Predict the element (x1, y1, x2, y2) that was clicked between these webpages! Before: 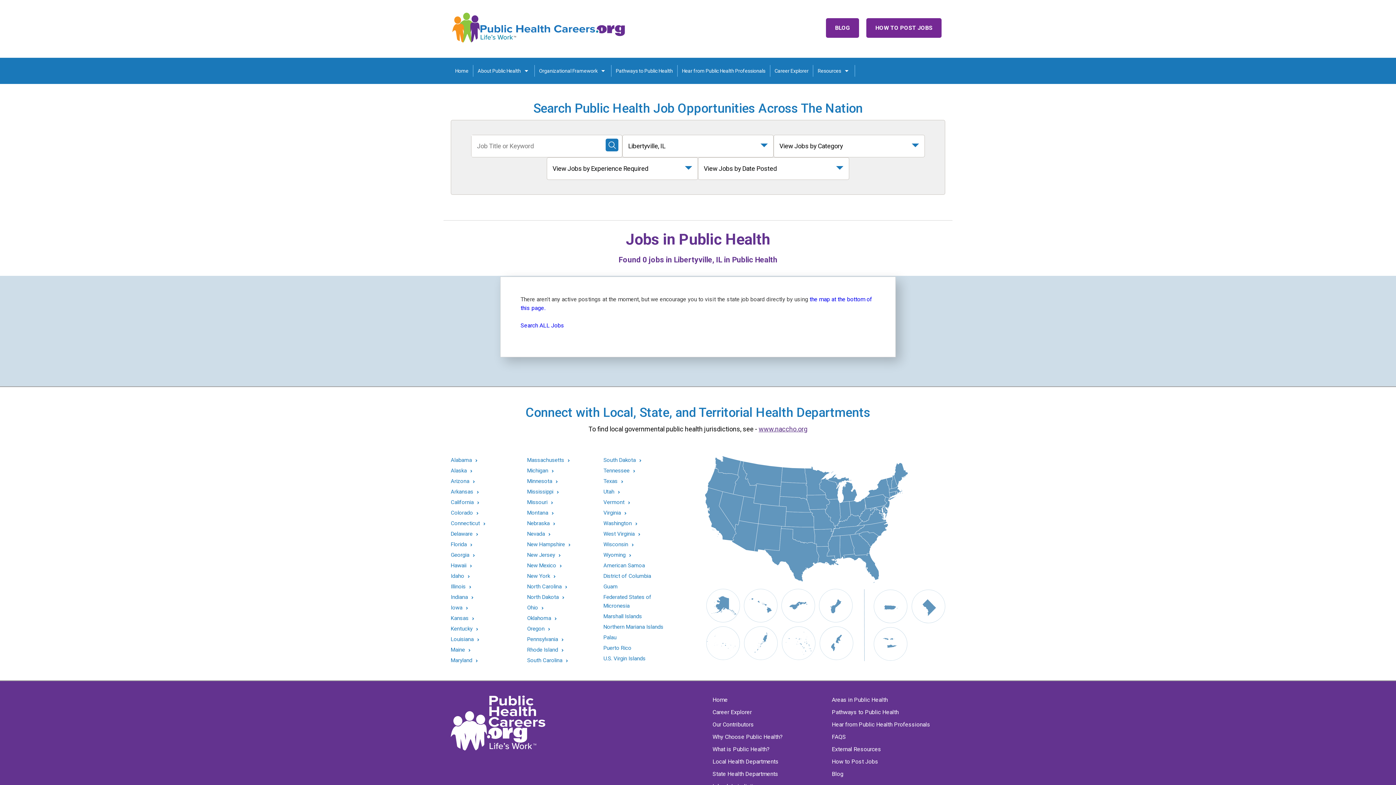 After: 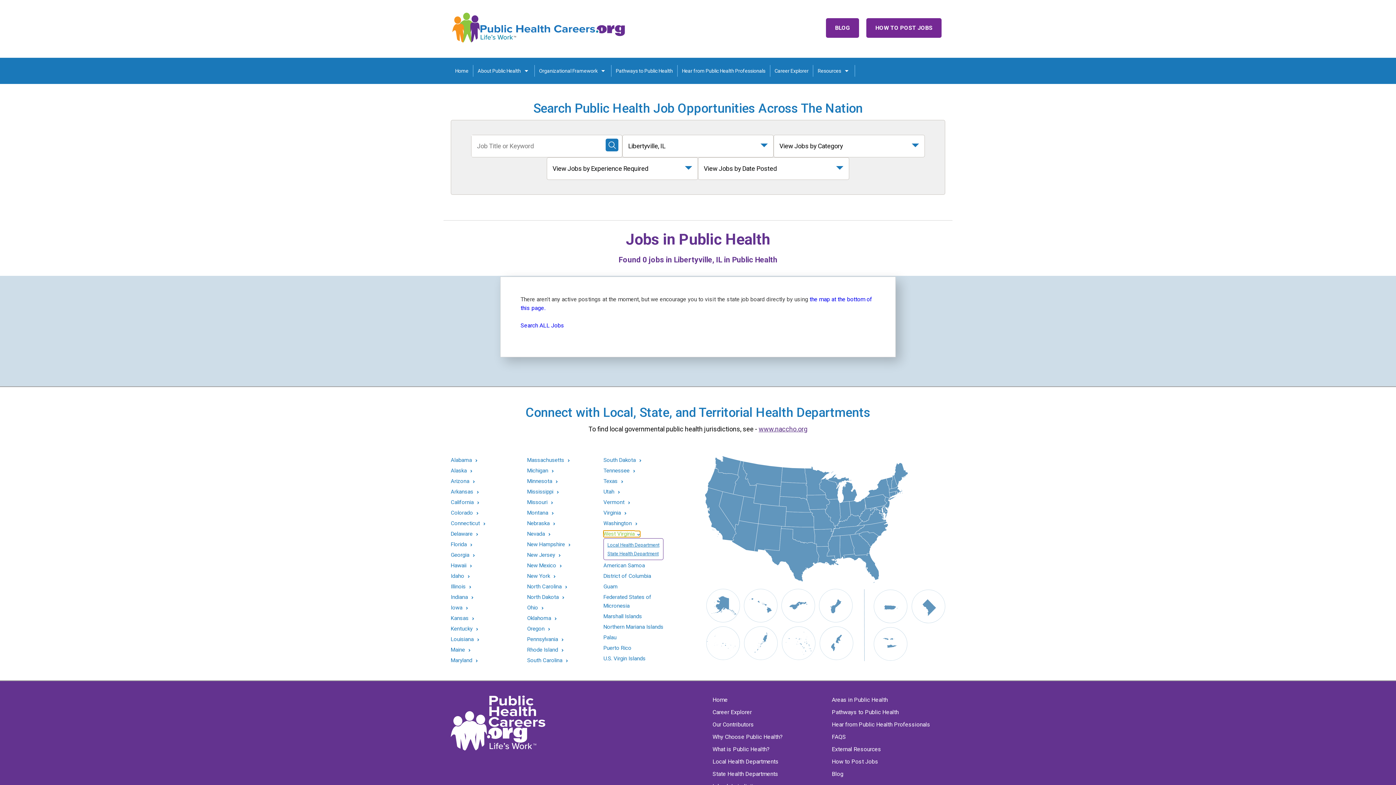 Action: label: West Virginia bbox: (603, 531, 640, 537)